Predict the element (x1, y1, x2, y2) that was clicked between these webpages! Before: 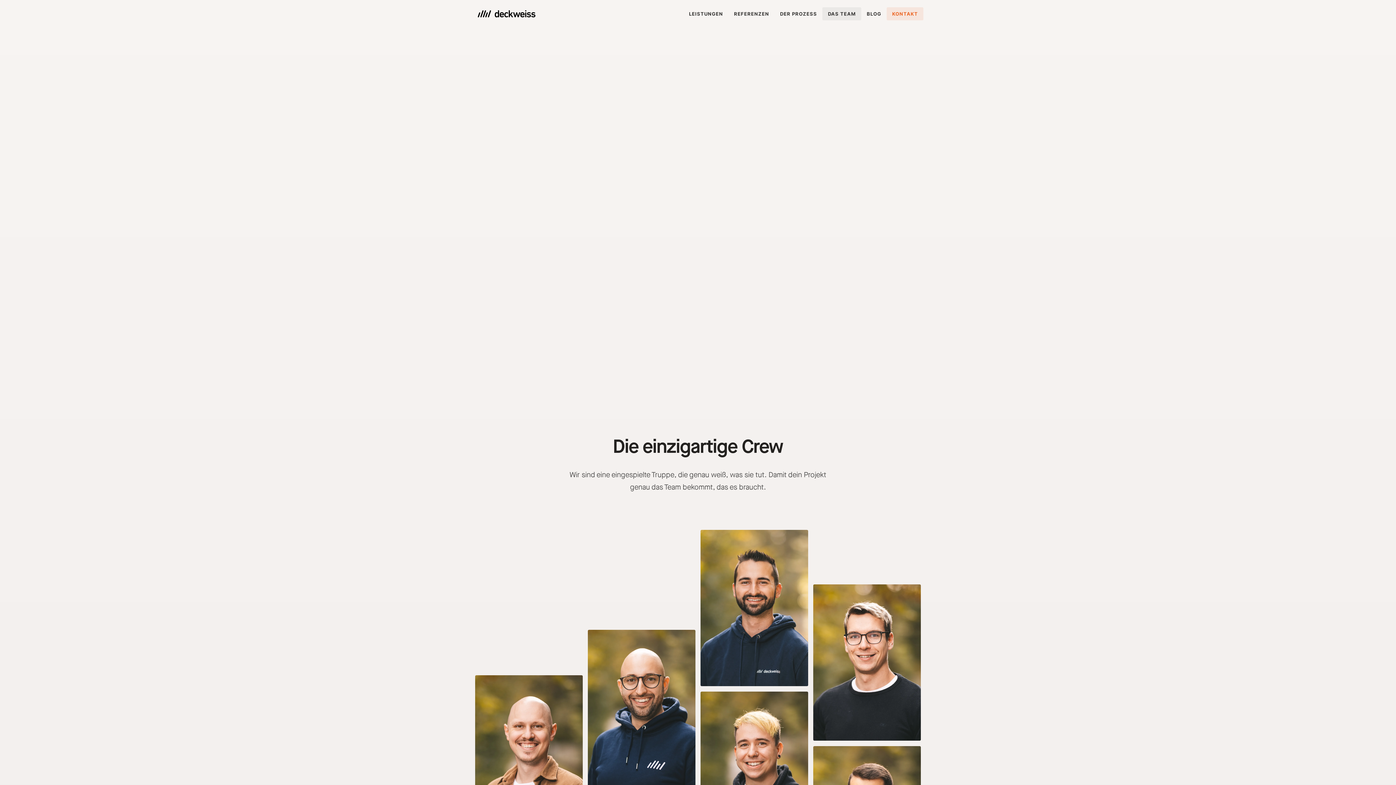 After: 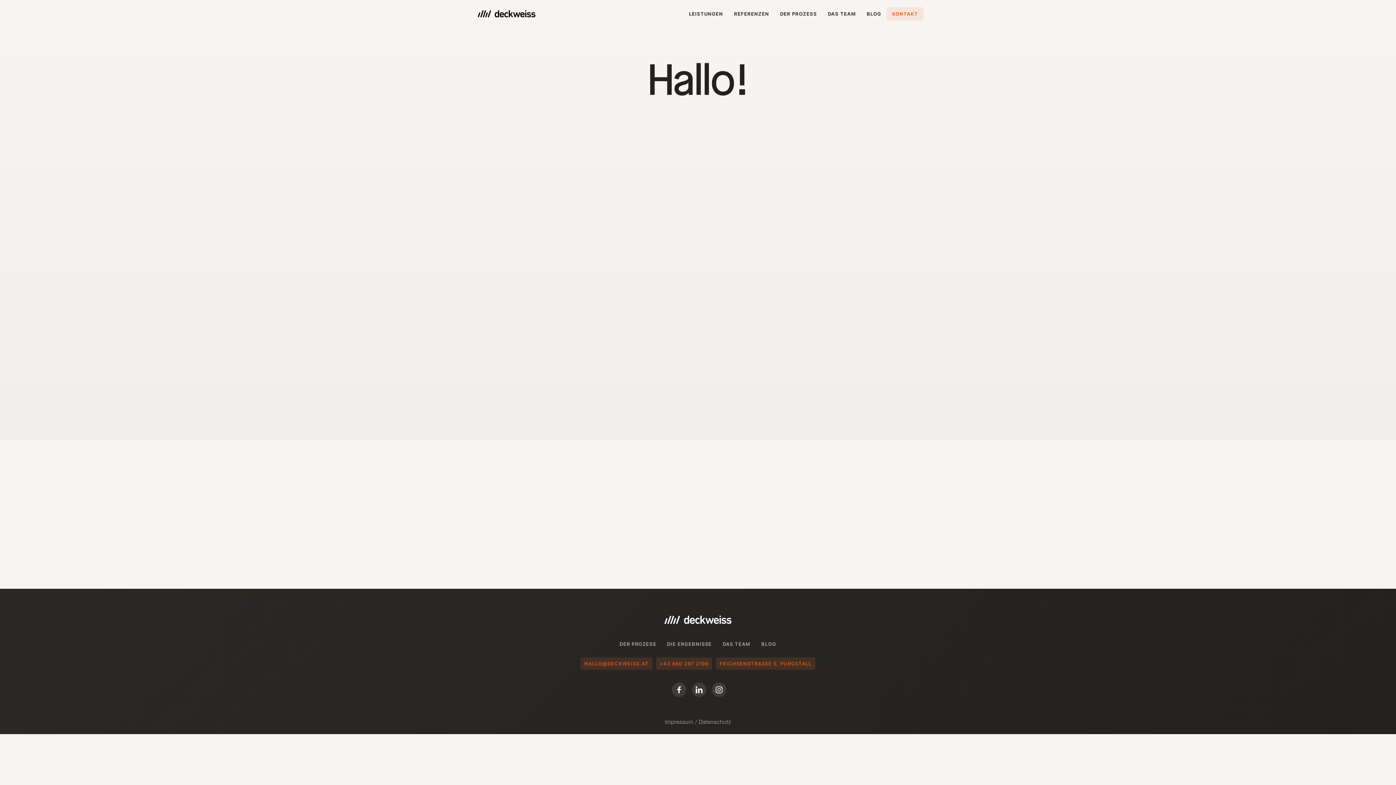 Action: label: KONTAKT bbox: (886, 7, 923, 20)